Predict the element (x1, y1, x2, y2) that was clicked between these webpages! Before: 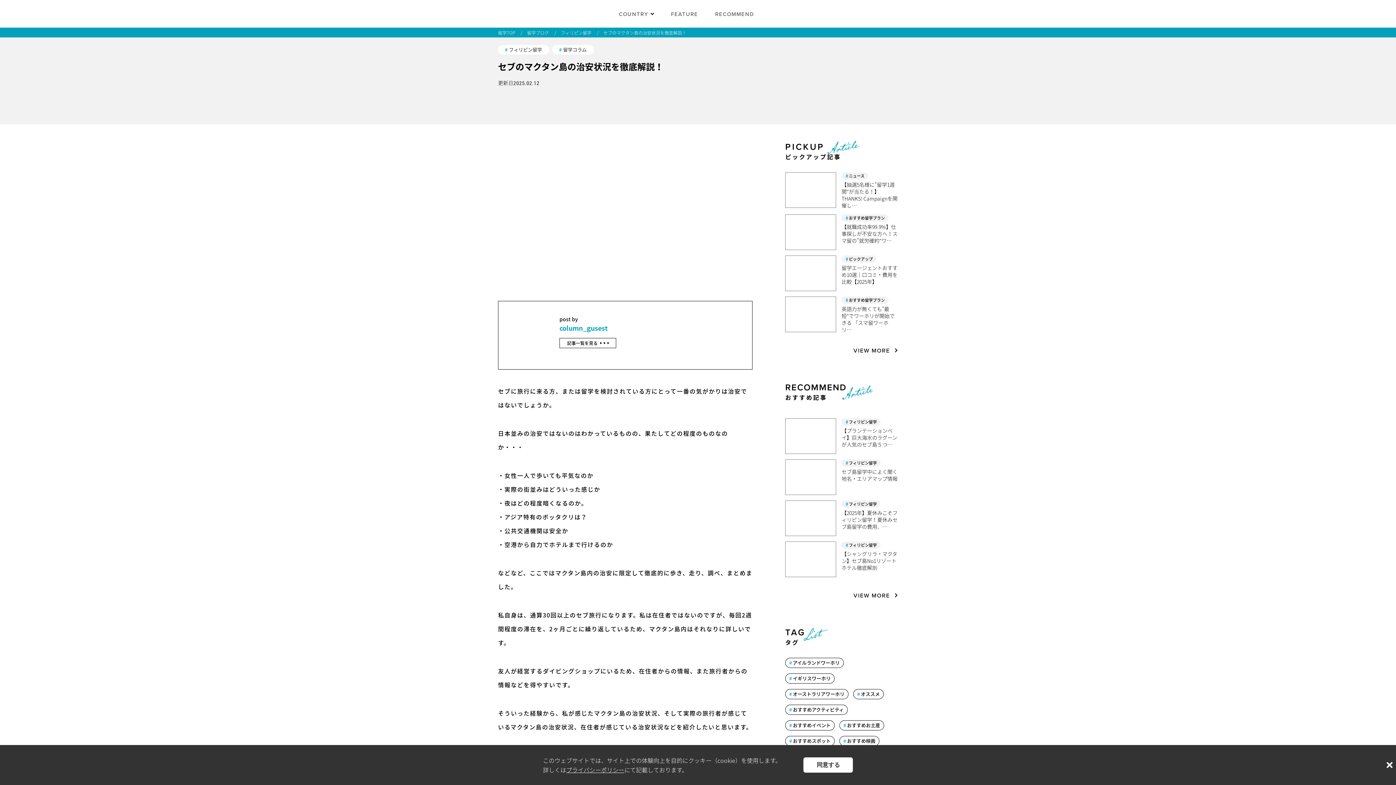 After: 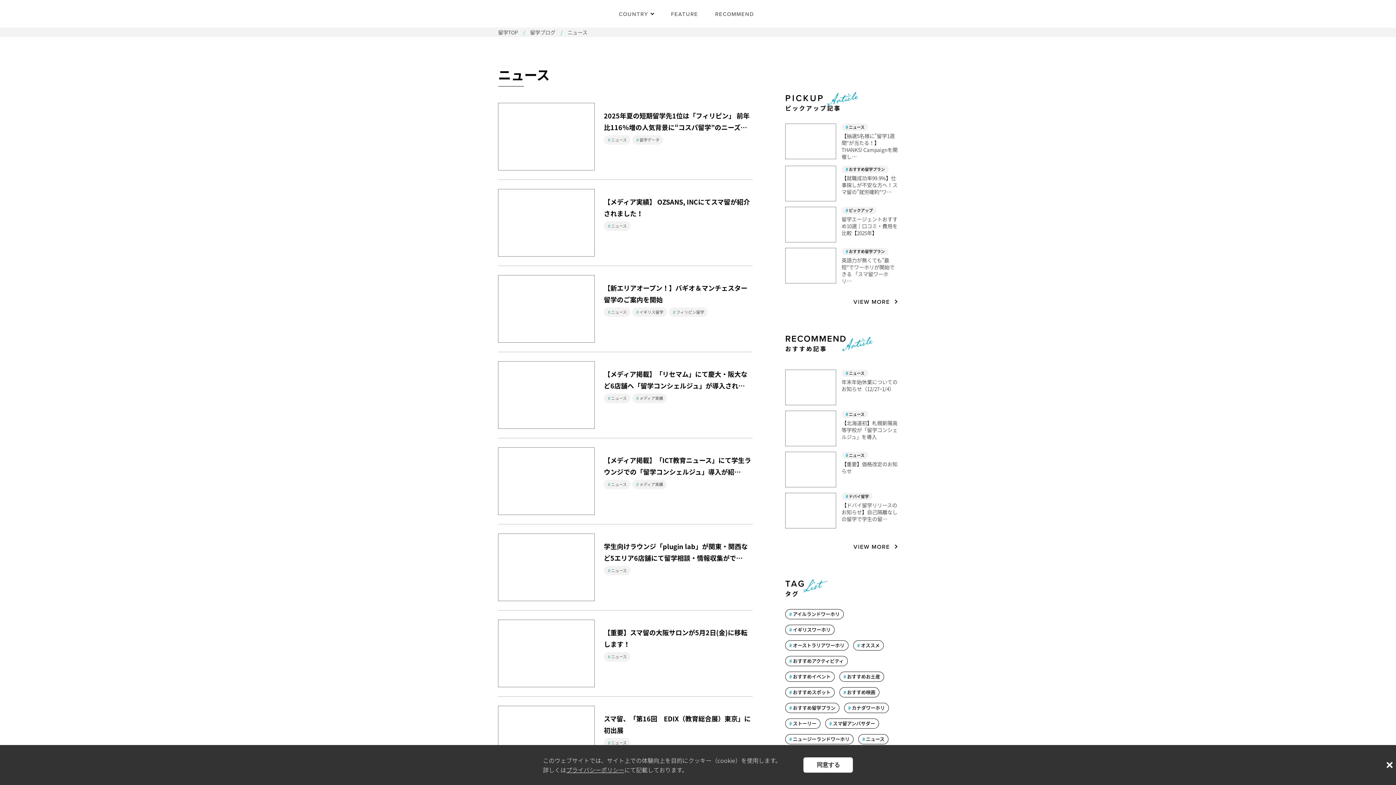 Action: bbox: (841, 172, 868, 179) label: ニュース